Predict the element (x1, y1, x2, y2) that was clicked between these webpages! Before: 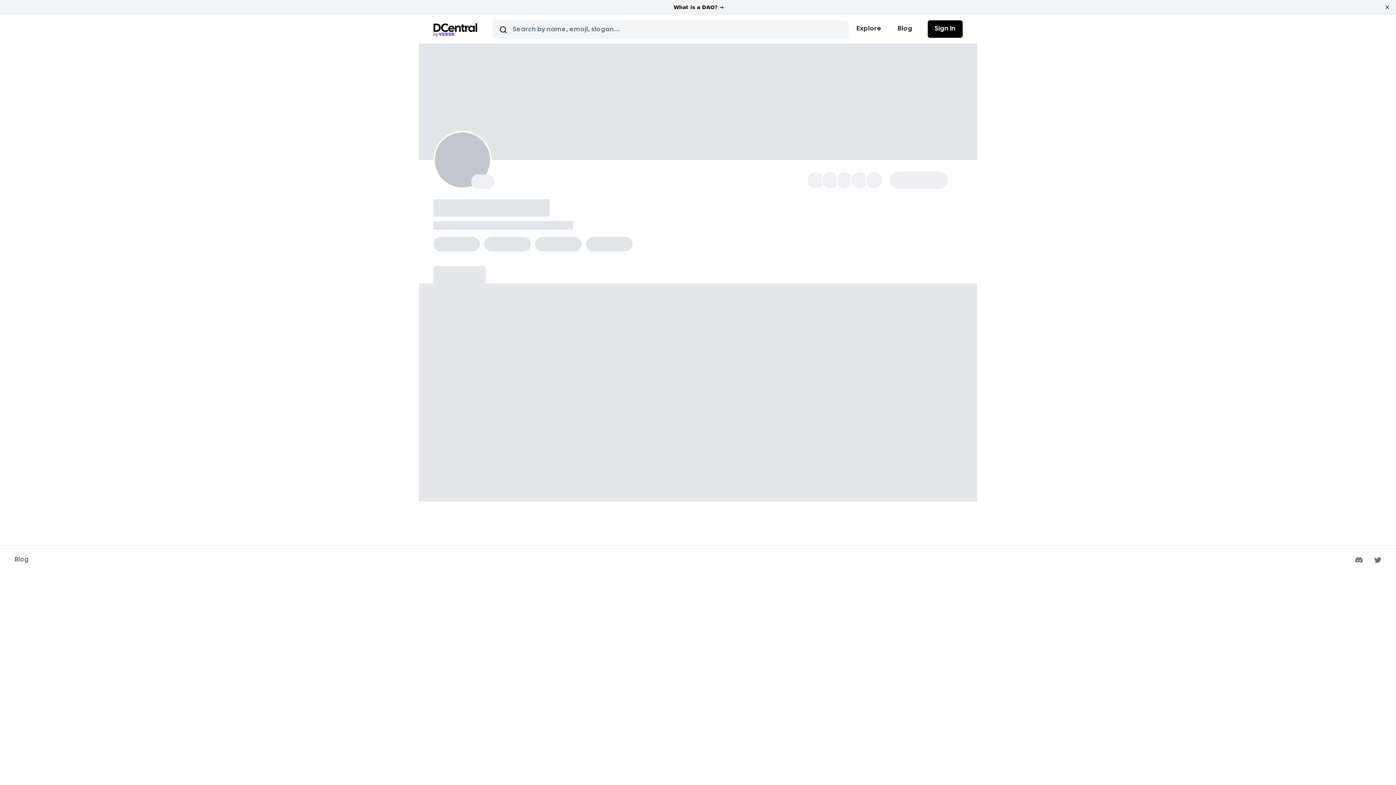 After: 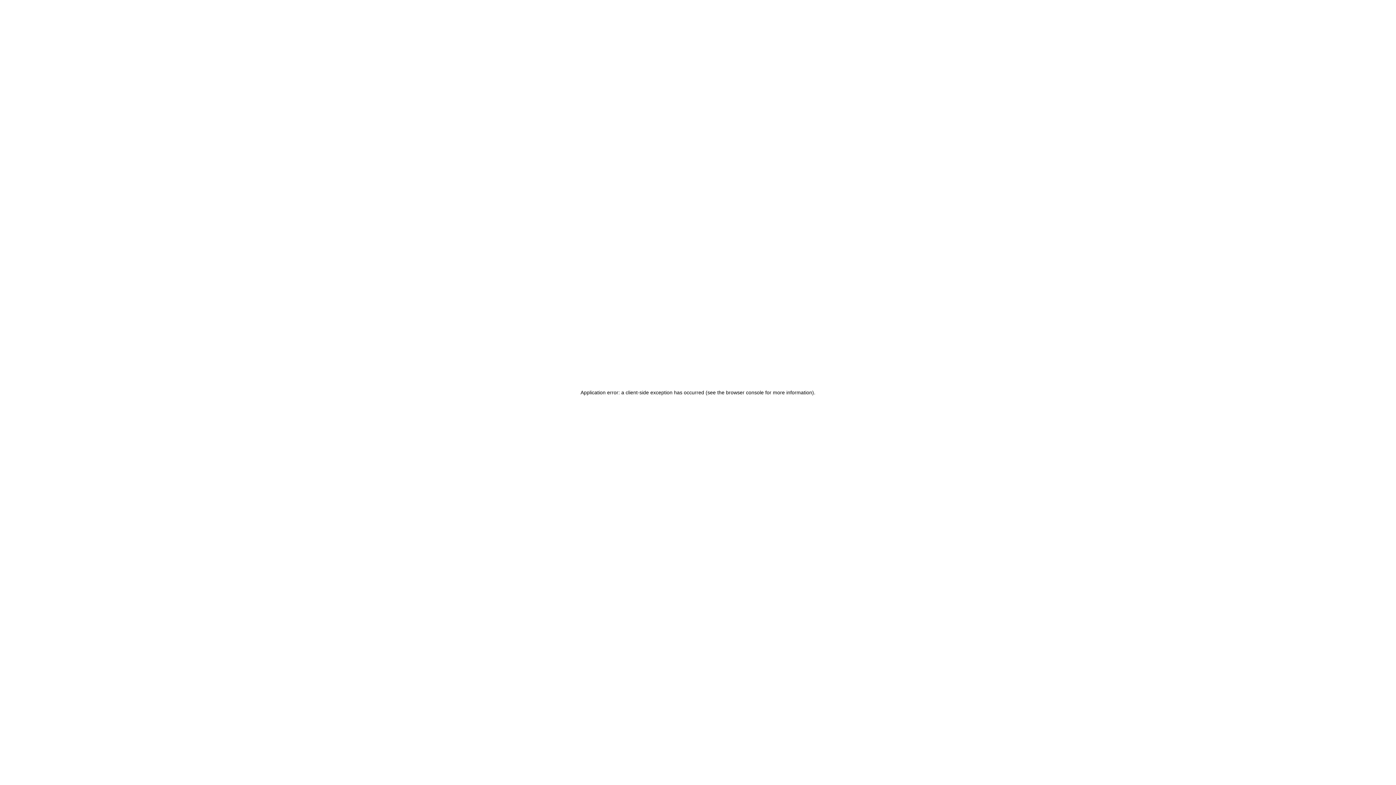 Action: bbox: (897, 20, 913, 37) label: Blog